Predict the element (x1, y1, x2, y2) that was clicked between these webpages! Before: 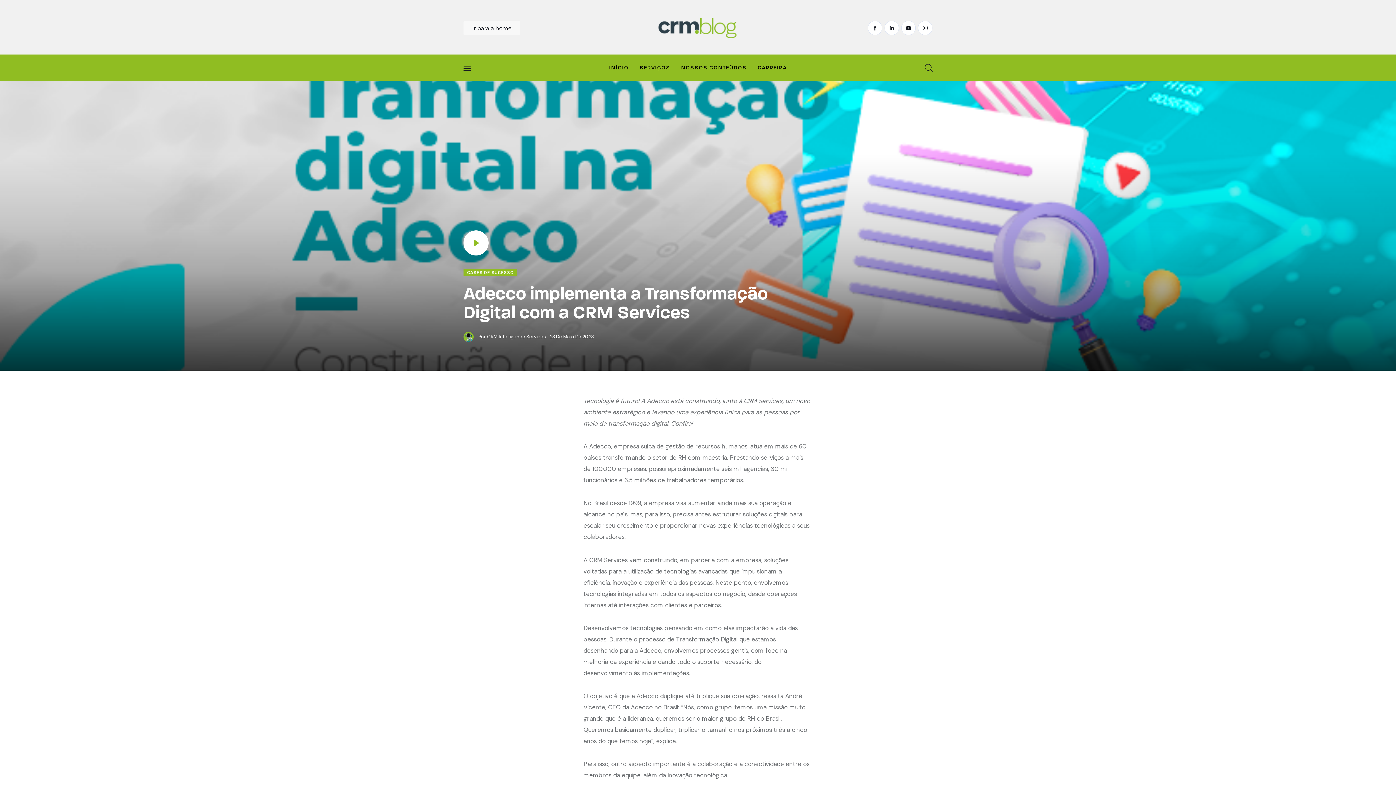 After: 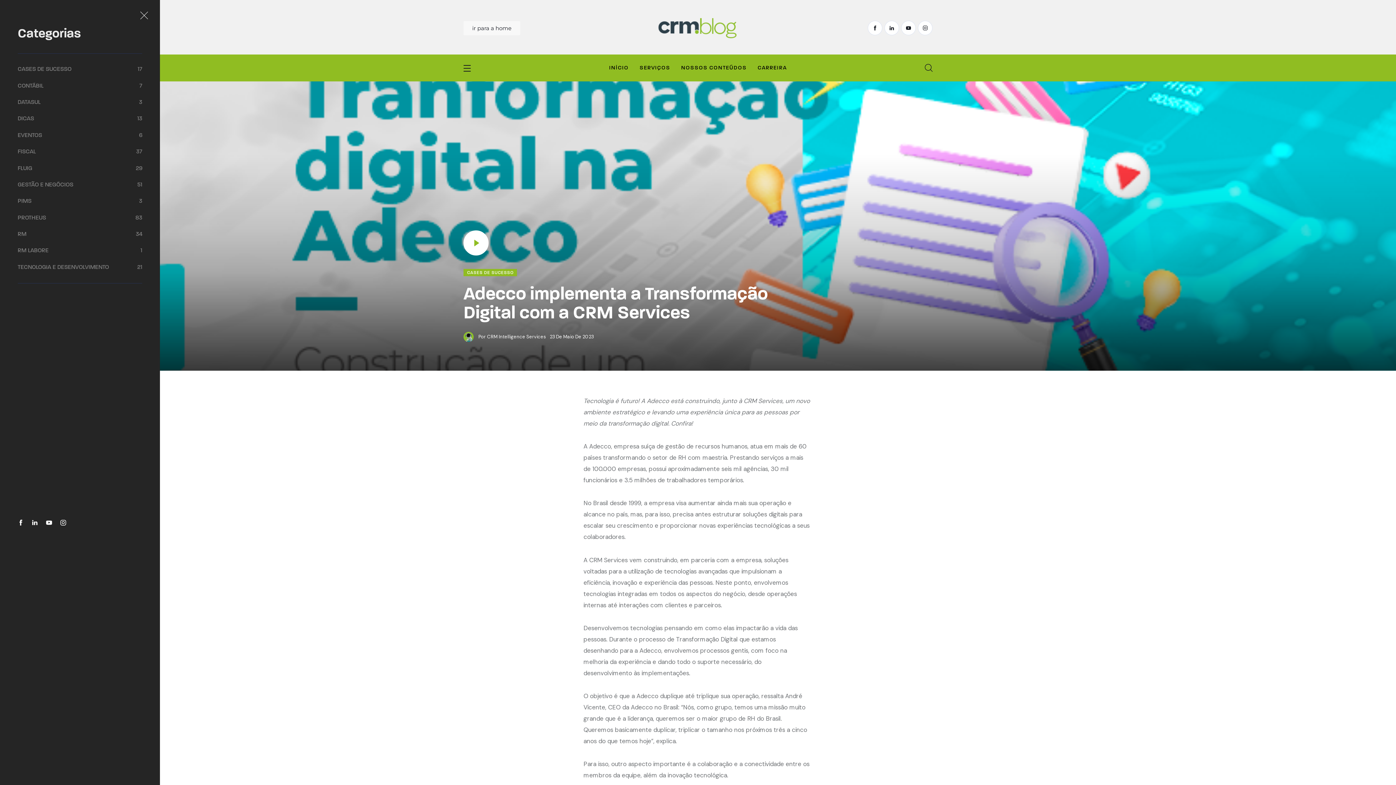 Action: bbox: (460, 62, 474, 74)